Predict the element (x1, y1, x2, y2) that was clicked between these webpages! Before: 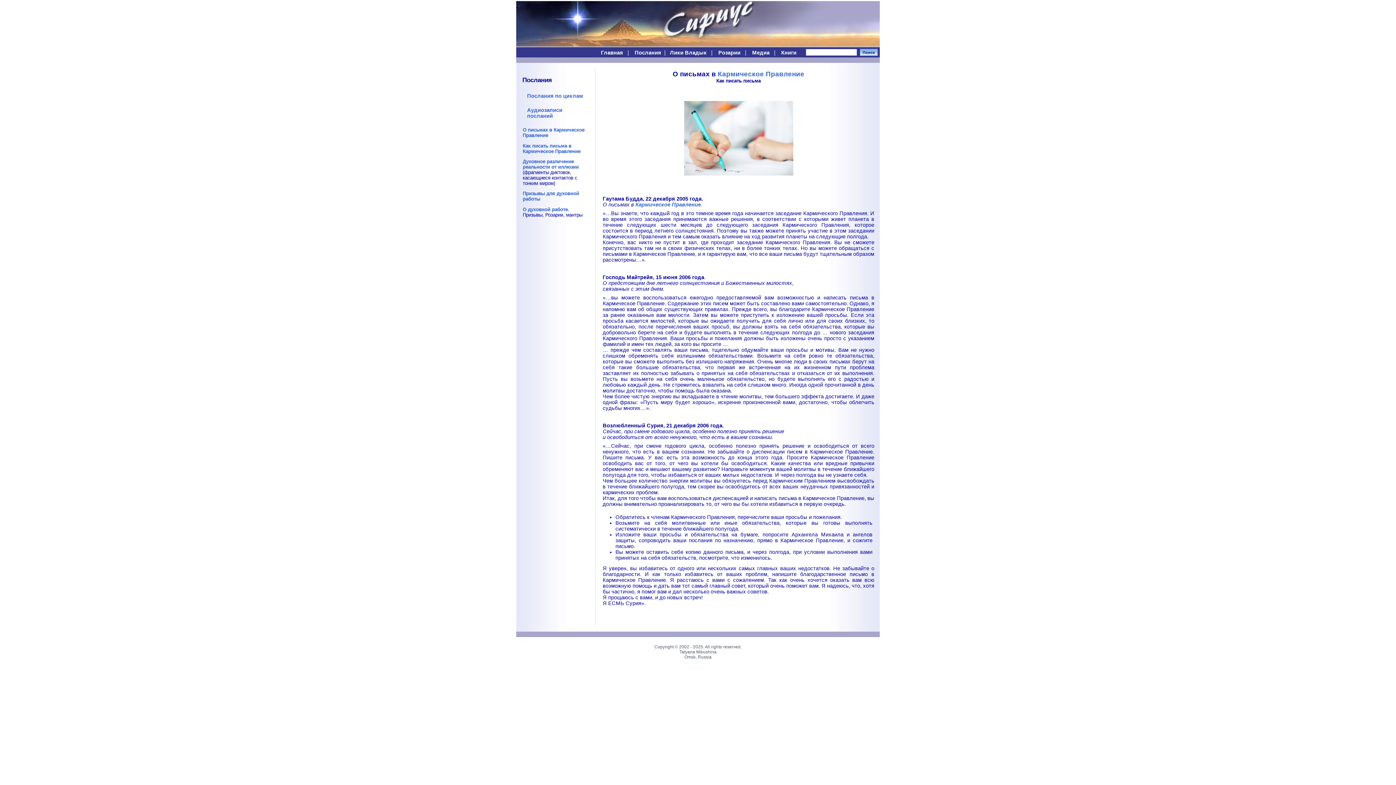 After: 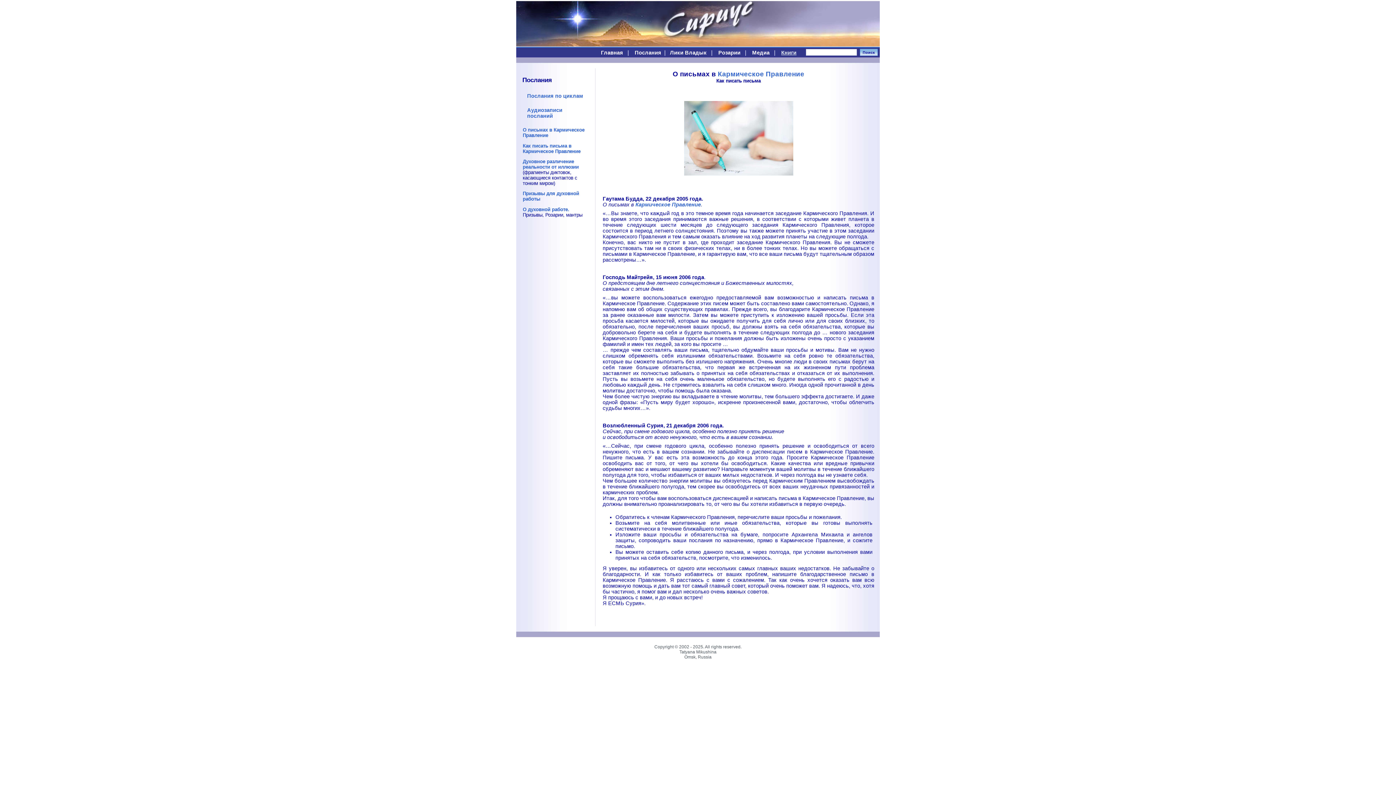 Action: bbox: (781, 49, 796, 55) label: Книги